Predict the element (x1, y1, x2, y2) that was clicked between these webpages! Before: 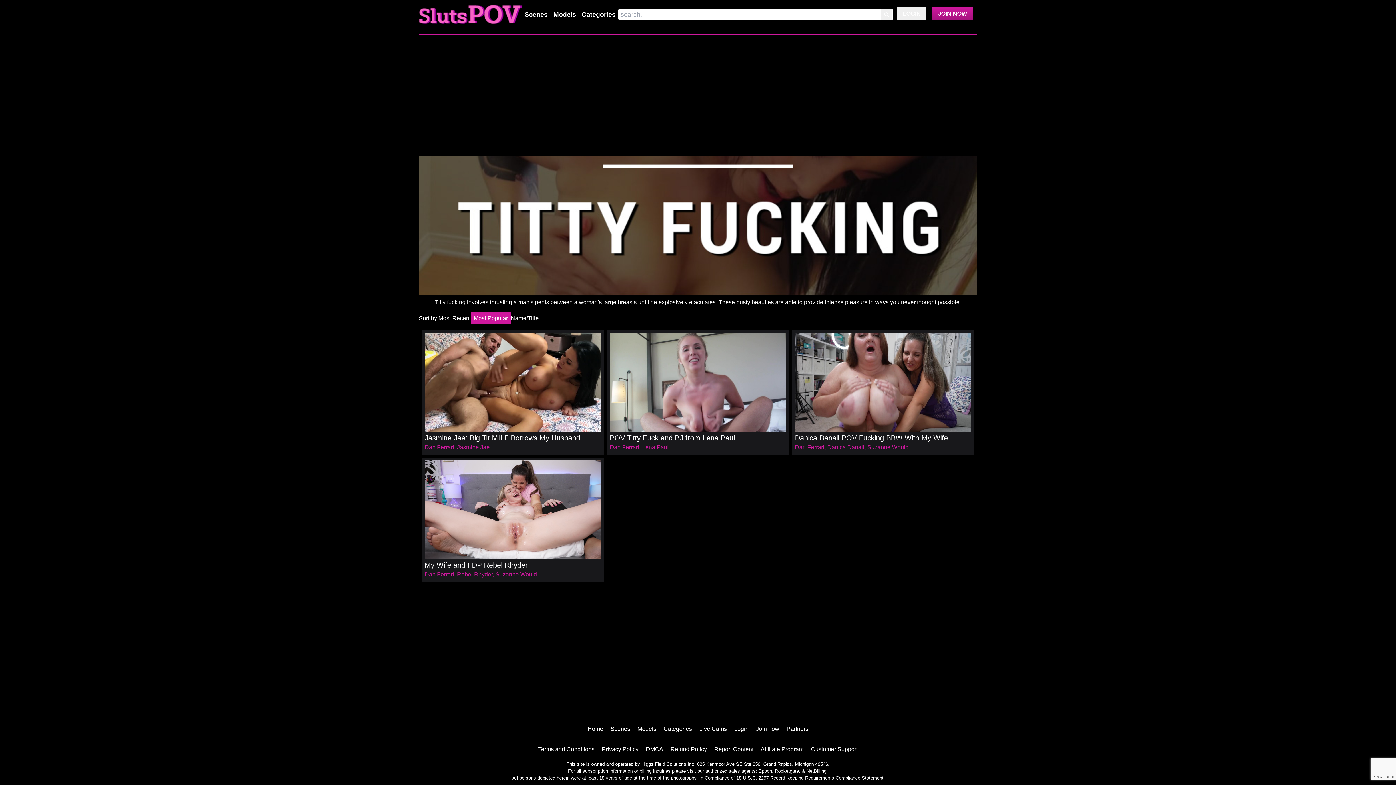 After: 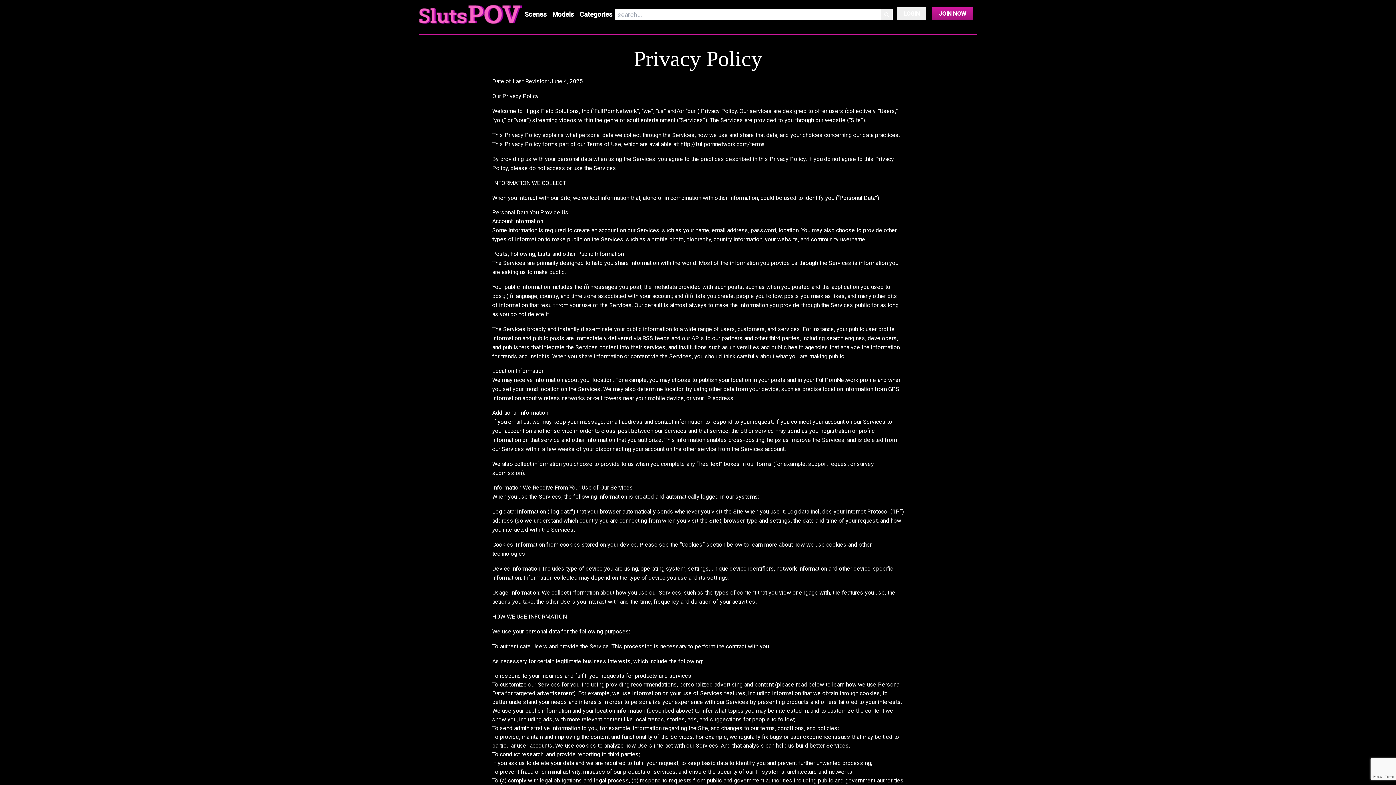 Action: bbox: (602, 745, 638, 753) label: Privacy Policy